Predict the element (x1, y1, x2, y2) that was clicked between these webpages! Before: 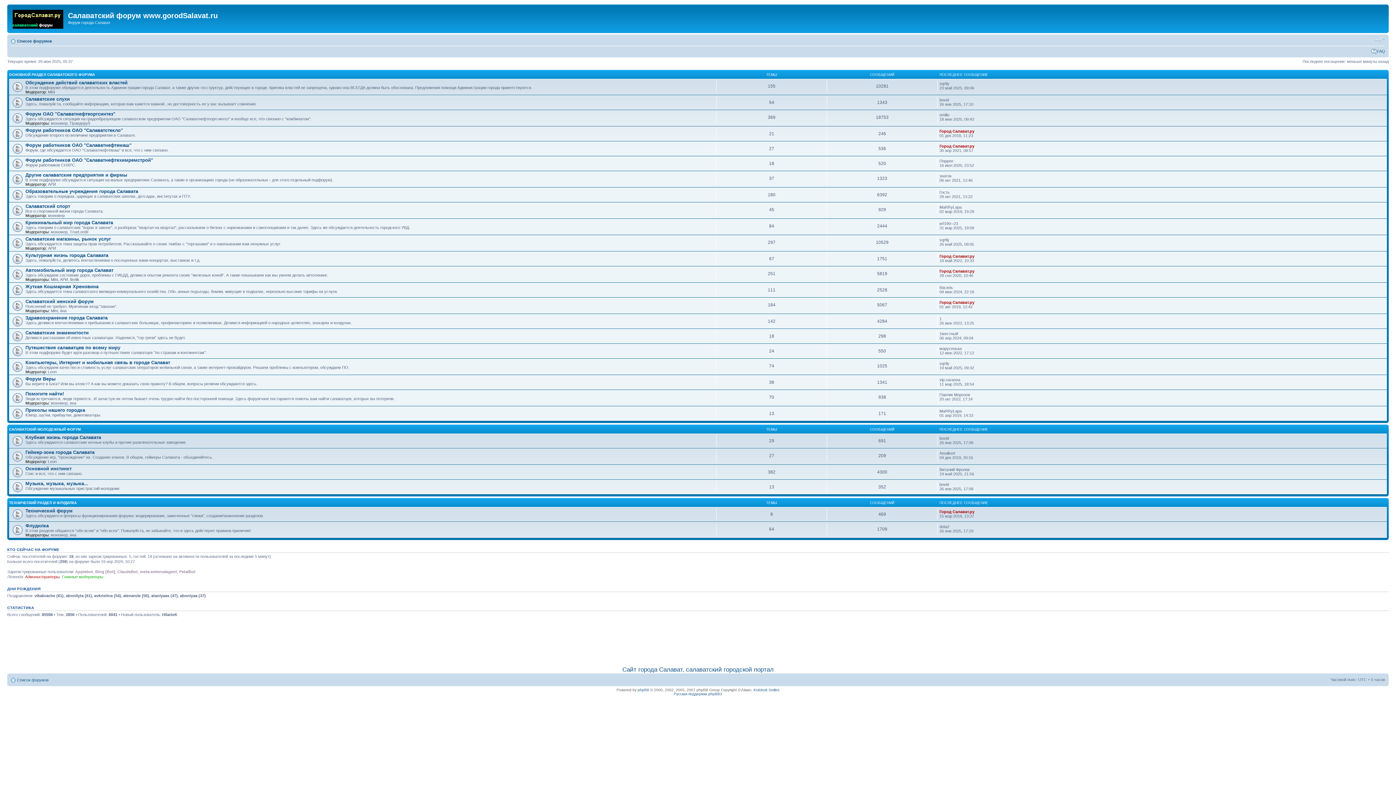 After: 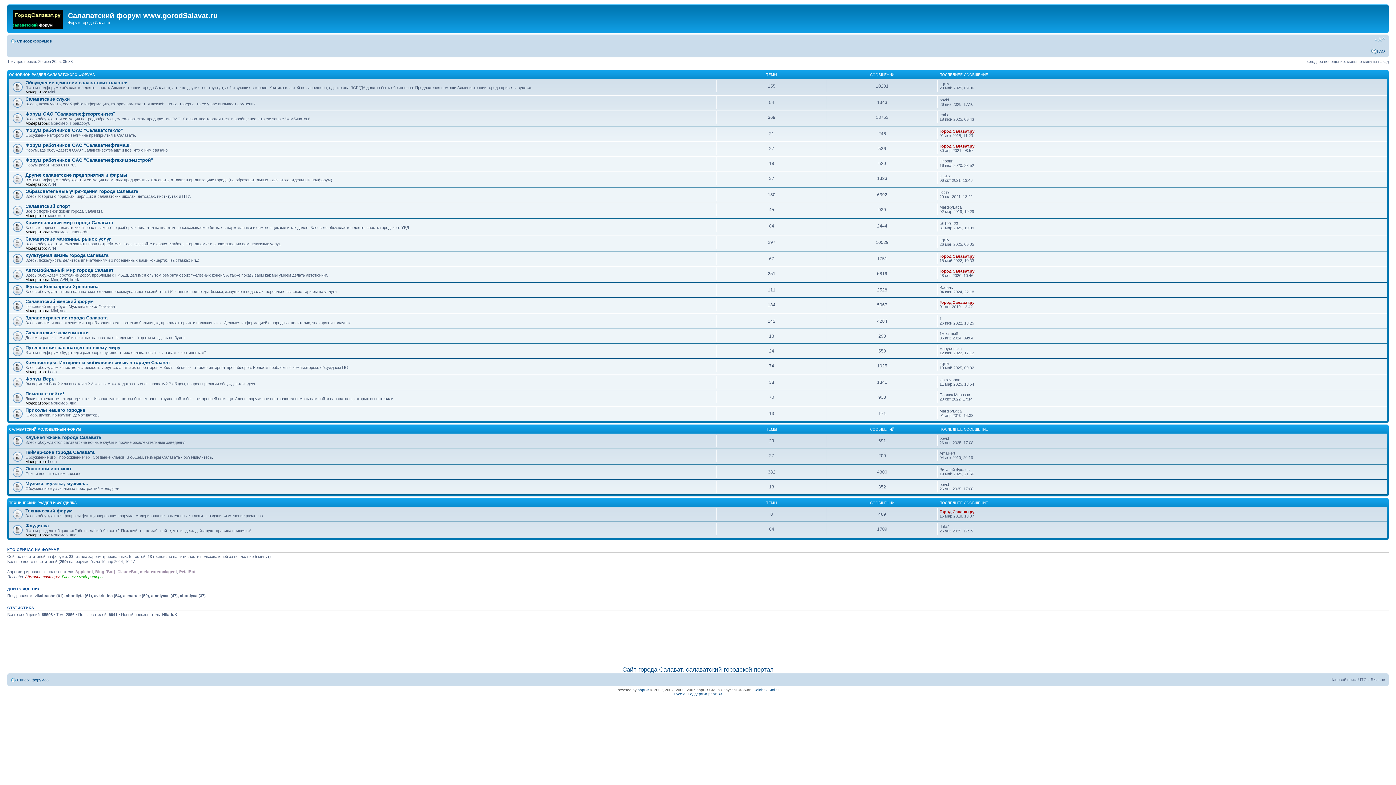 Action: label: Список форумов bbox: (17, 38, 52, 43)